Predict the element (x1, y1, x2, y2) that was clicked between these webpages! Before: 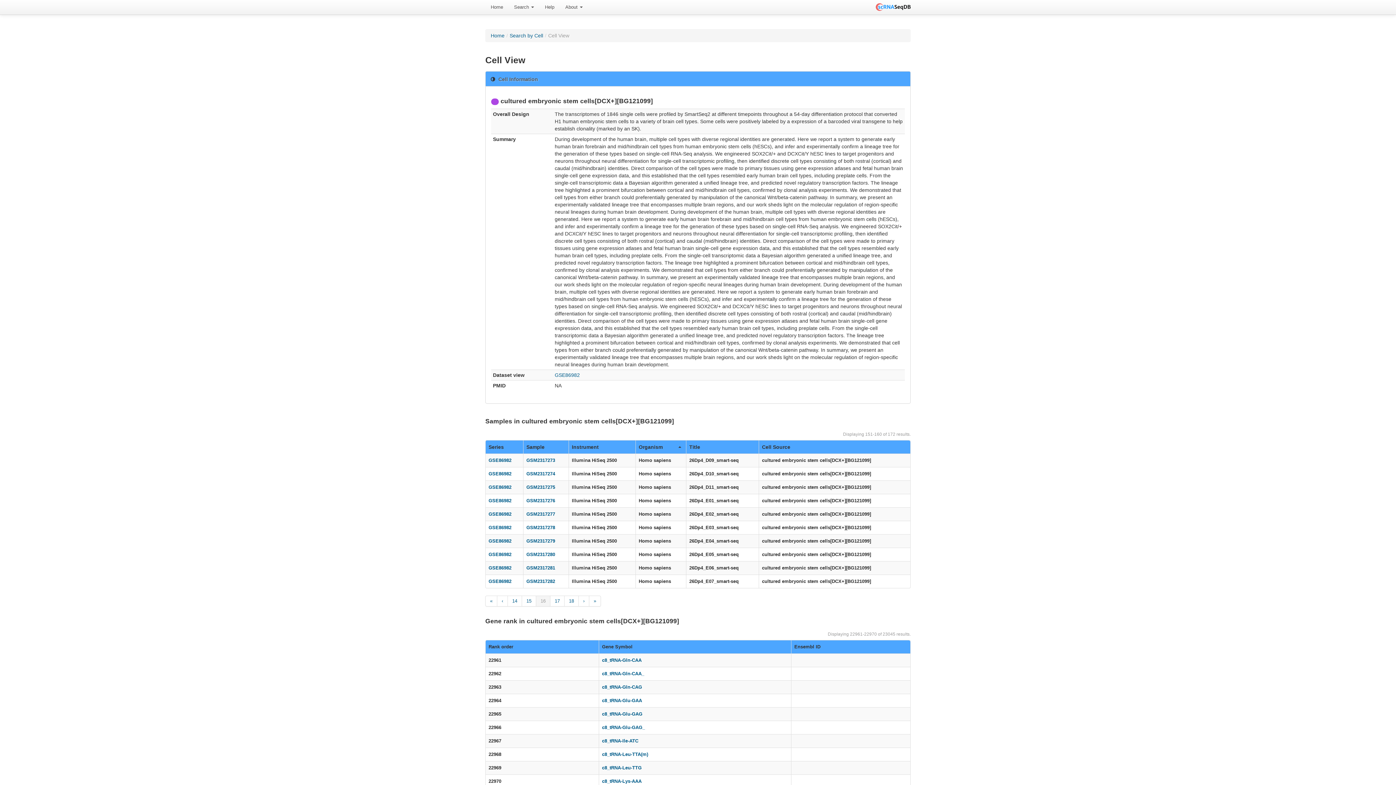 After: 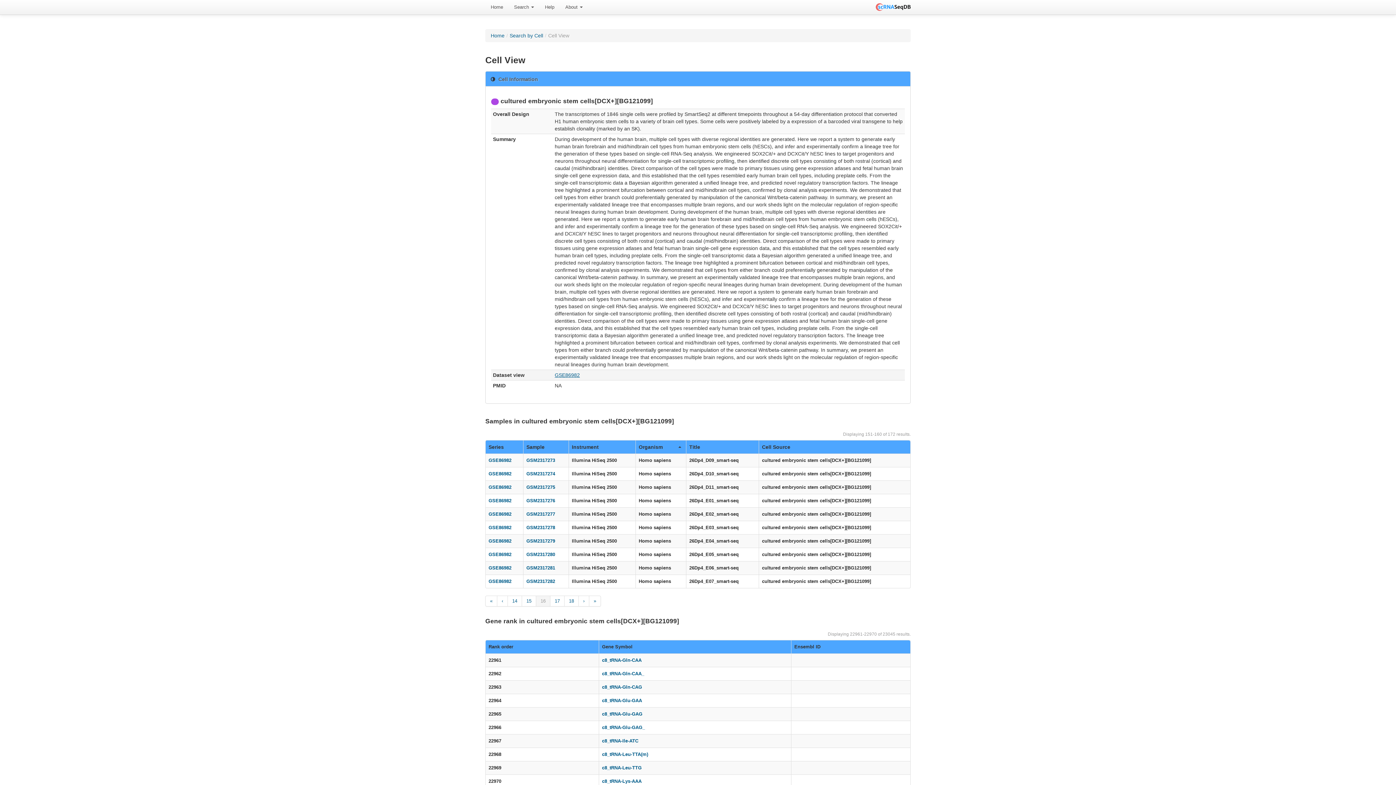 Action: bbox: (554, 372, 580, 378) label: GSE86982